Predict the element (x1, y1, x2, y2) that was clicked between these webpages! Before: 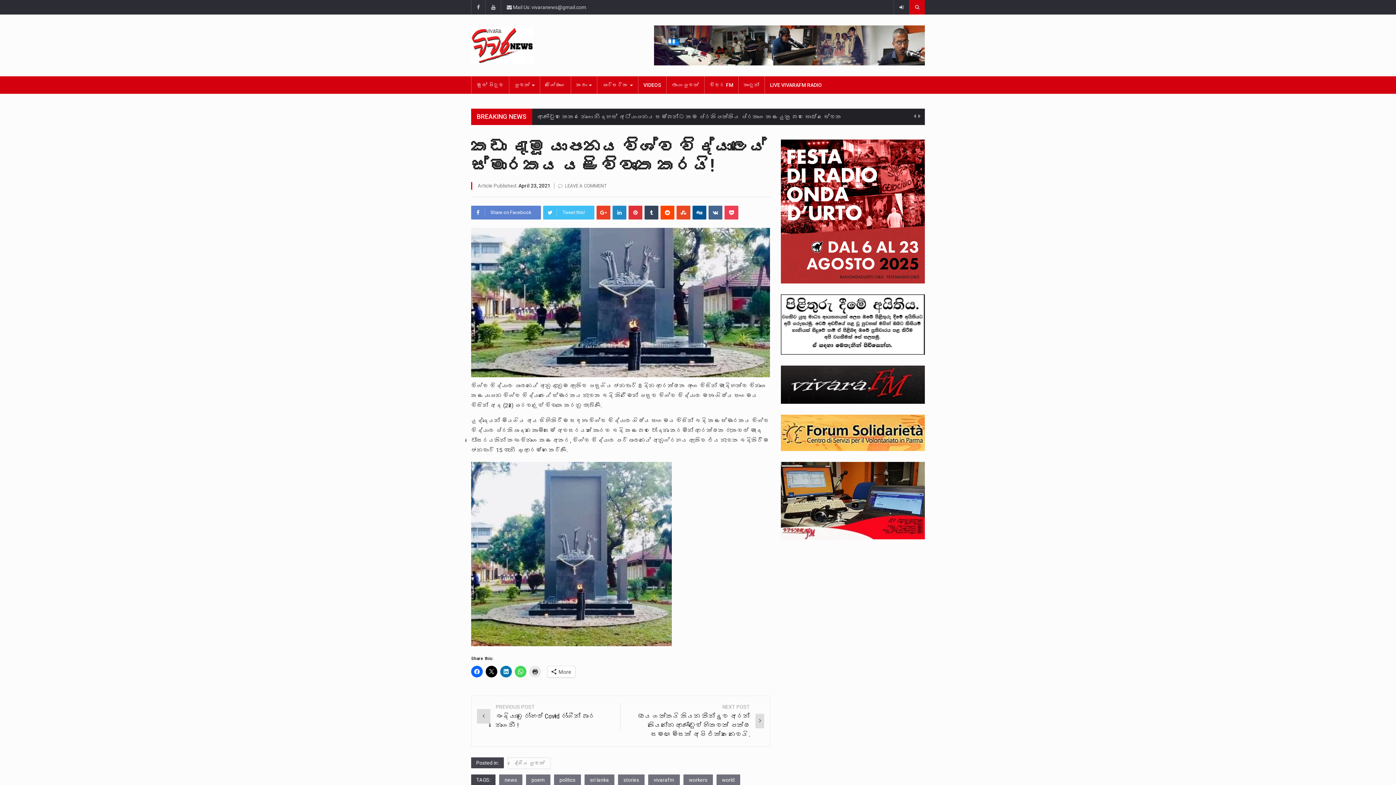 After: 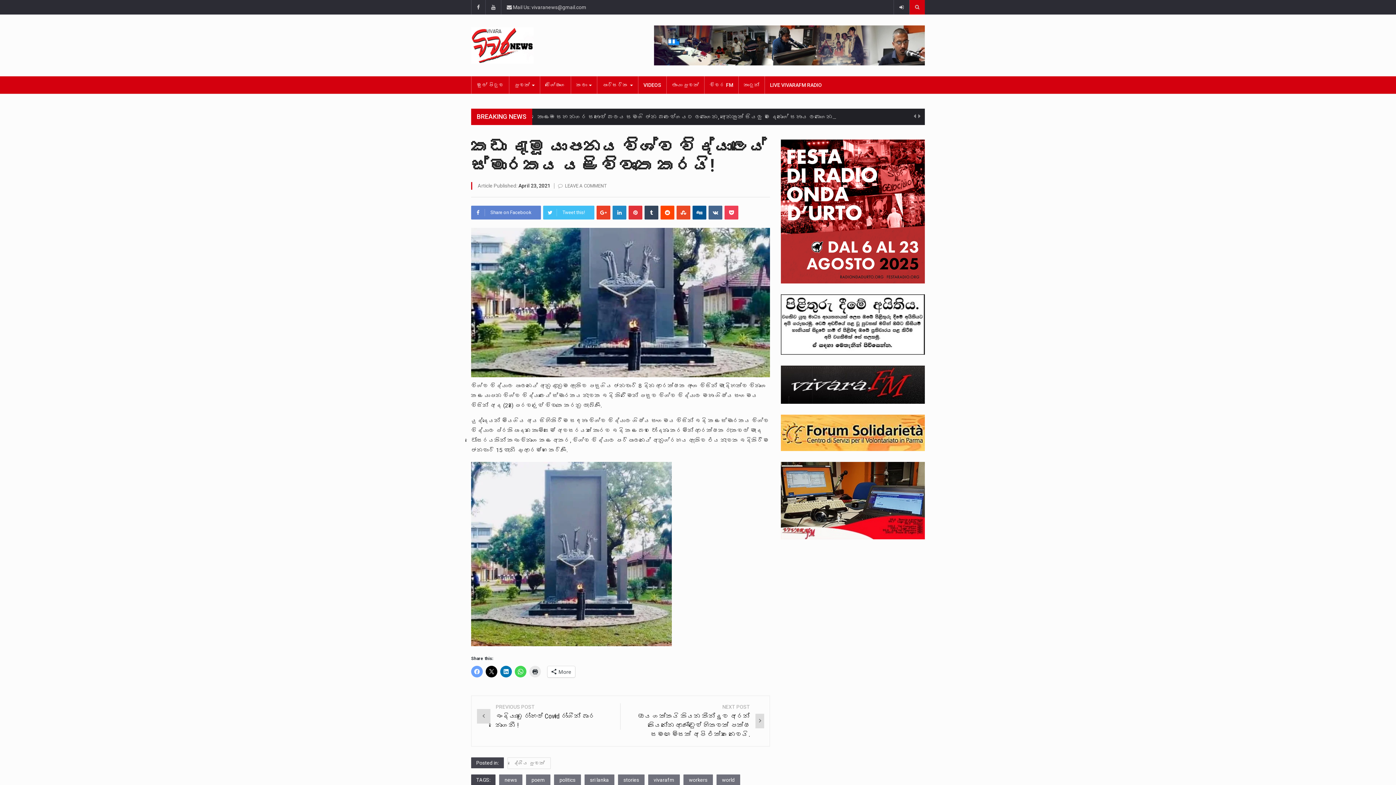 Action: bbox: (471, 666, 482, 677)